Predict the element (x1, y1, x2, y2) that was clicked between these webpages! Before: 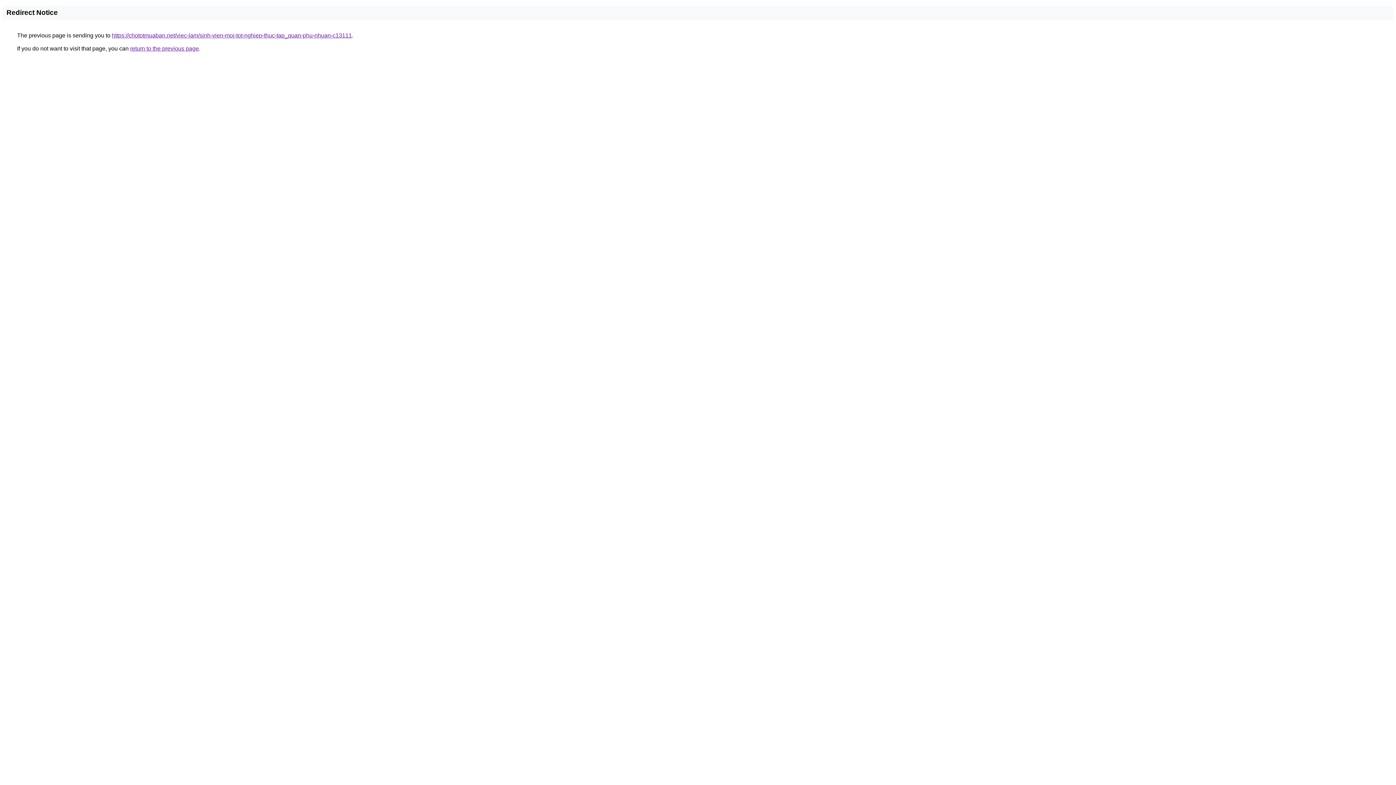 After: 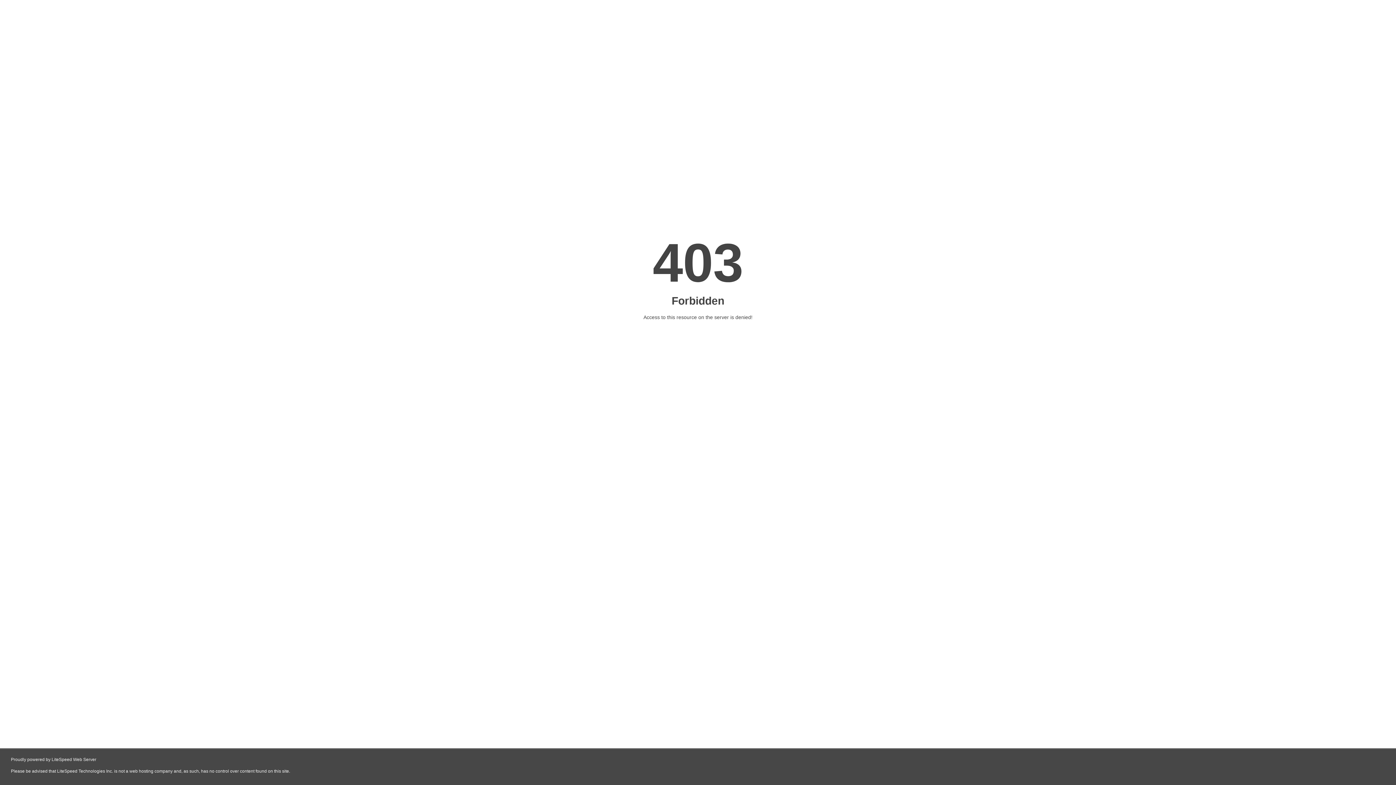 Action: label: https://chototmuaban.net/viec-lam/sinh-vien-moi-tot-nghiep-thuc-tap_quan-phu-nhuan-c13111 bbox: (112, 32, 352, 38)